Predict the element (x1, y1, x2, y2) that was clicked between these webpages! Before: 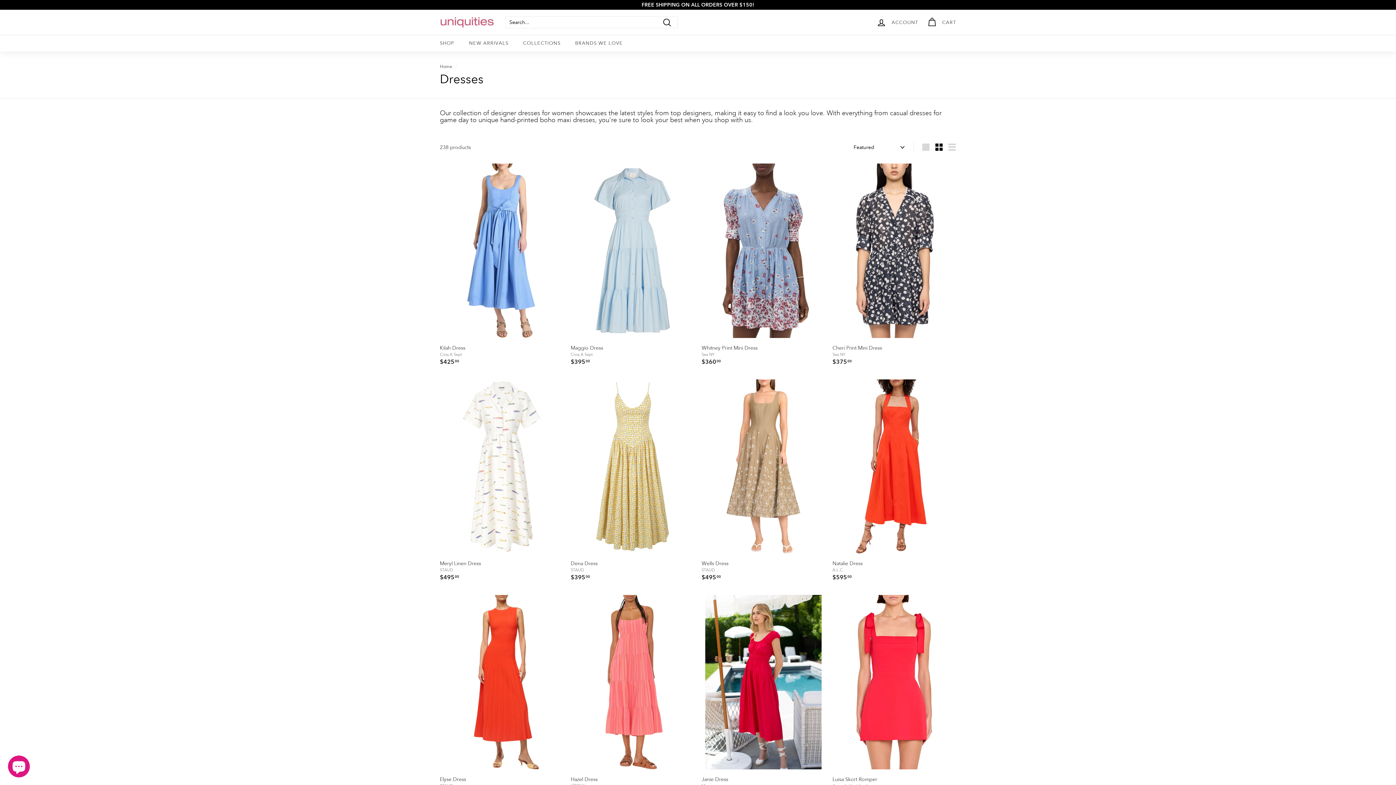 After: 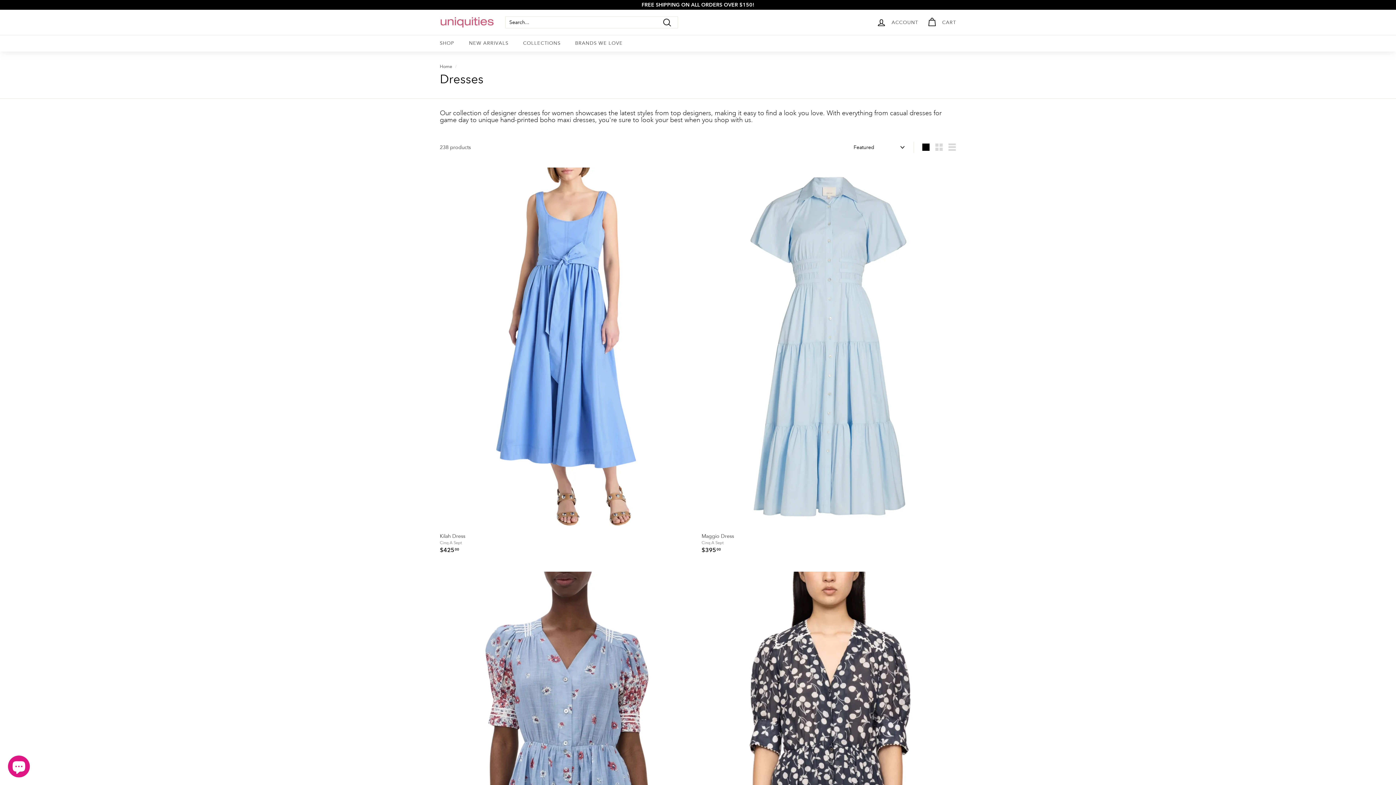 Action: label: Large bbox: (919, 140, 932, 154)